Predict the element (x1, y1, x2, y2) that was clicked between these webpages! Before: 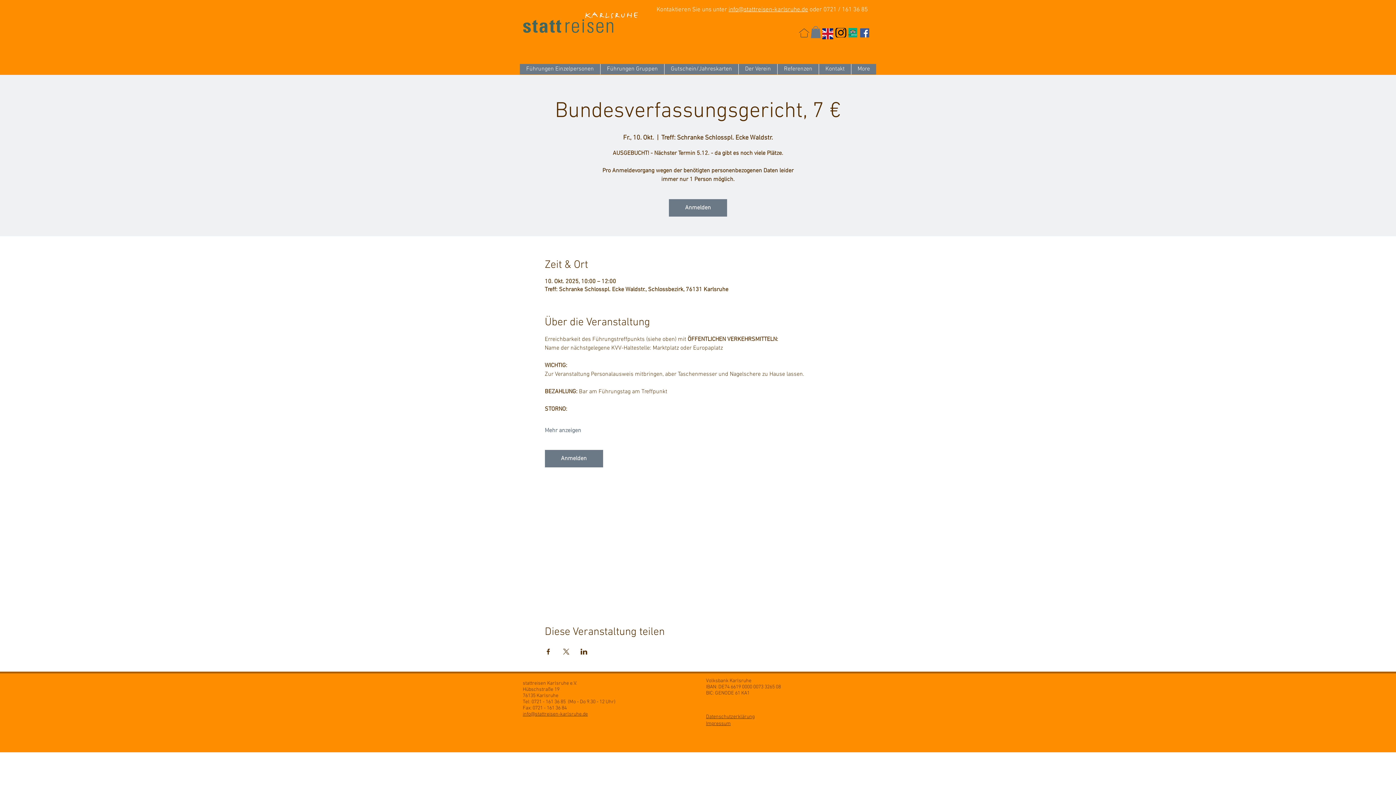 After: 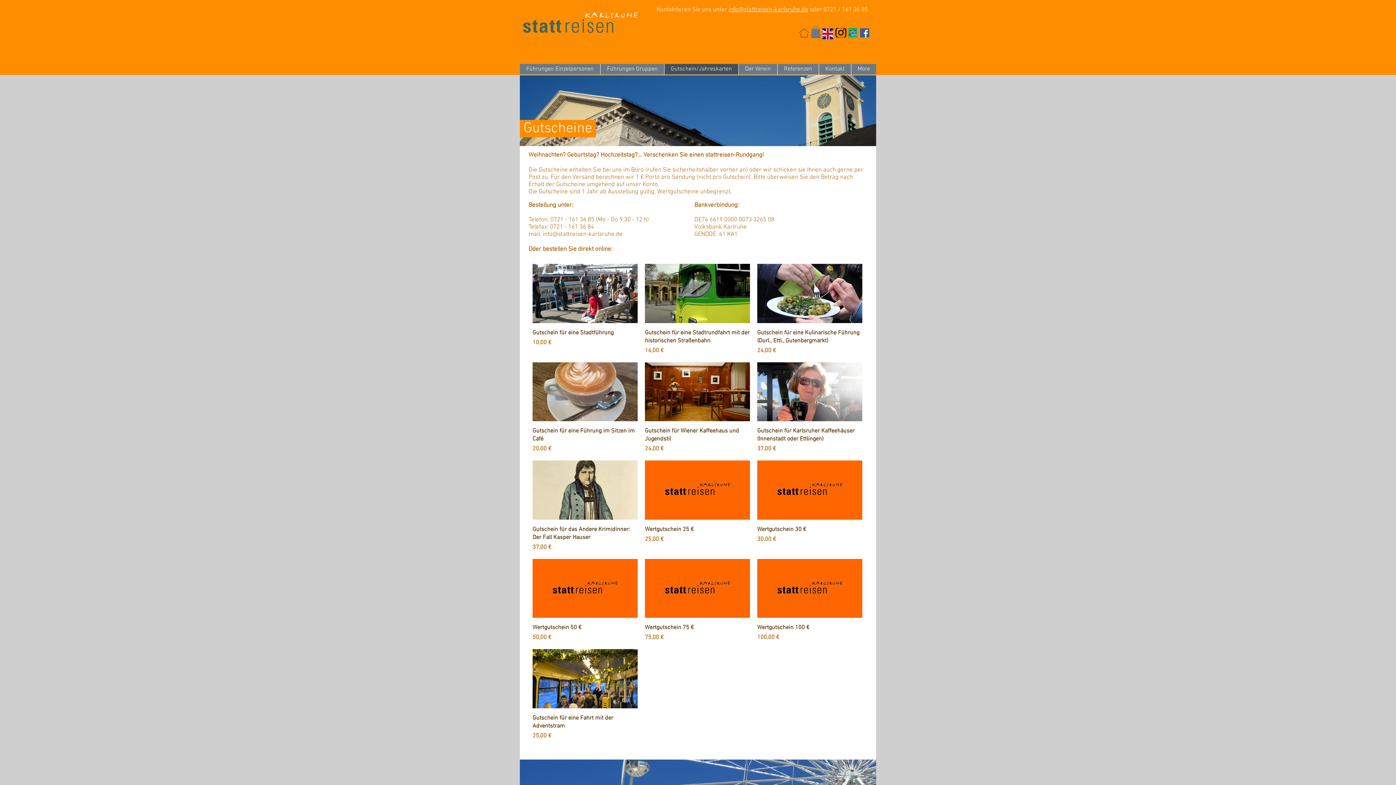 Action: label: Gutschein/Jahreskarten bbox: (664, 64, 738, 74)